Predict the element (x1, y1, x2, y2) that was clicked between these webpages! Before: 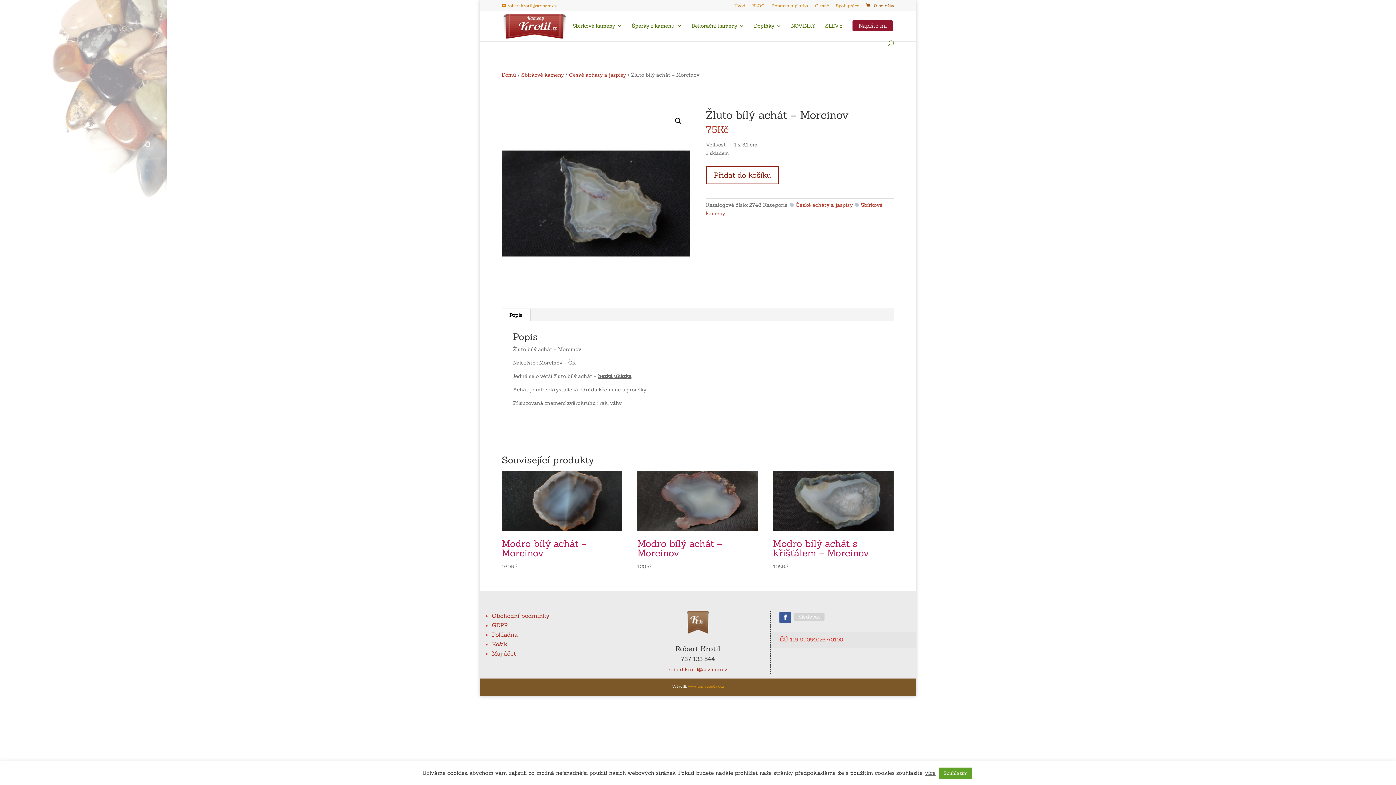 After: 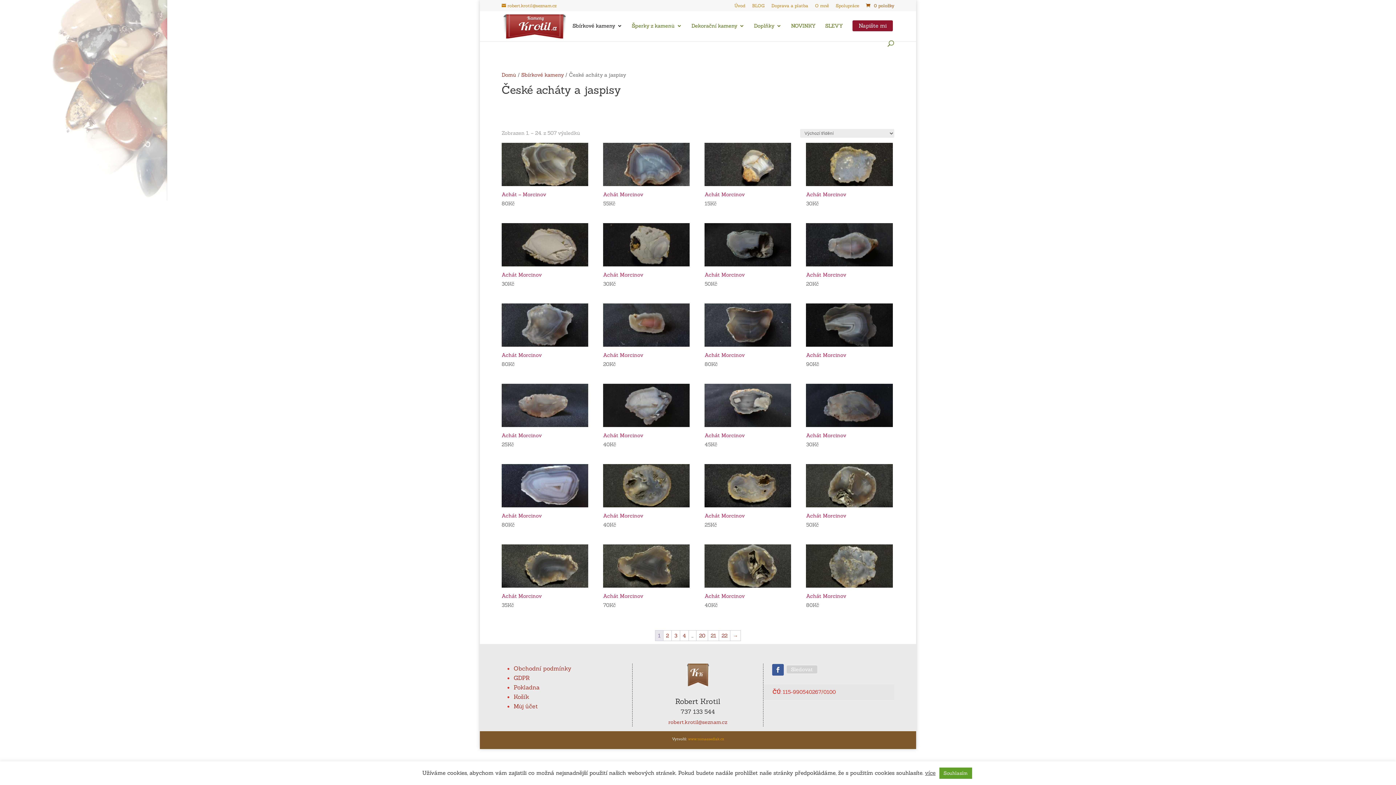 Action: bbox: (569, 71, 626, 78) label: České acháty a jaspisy